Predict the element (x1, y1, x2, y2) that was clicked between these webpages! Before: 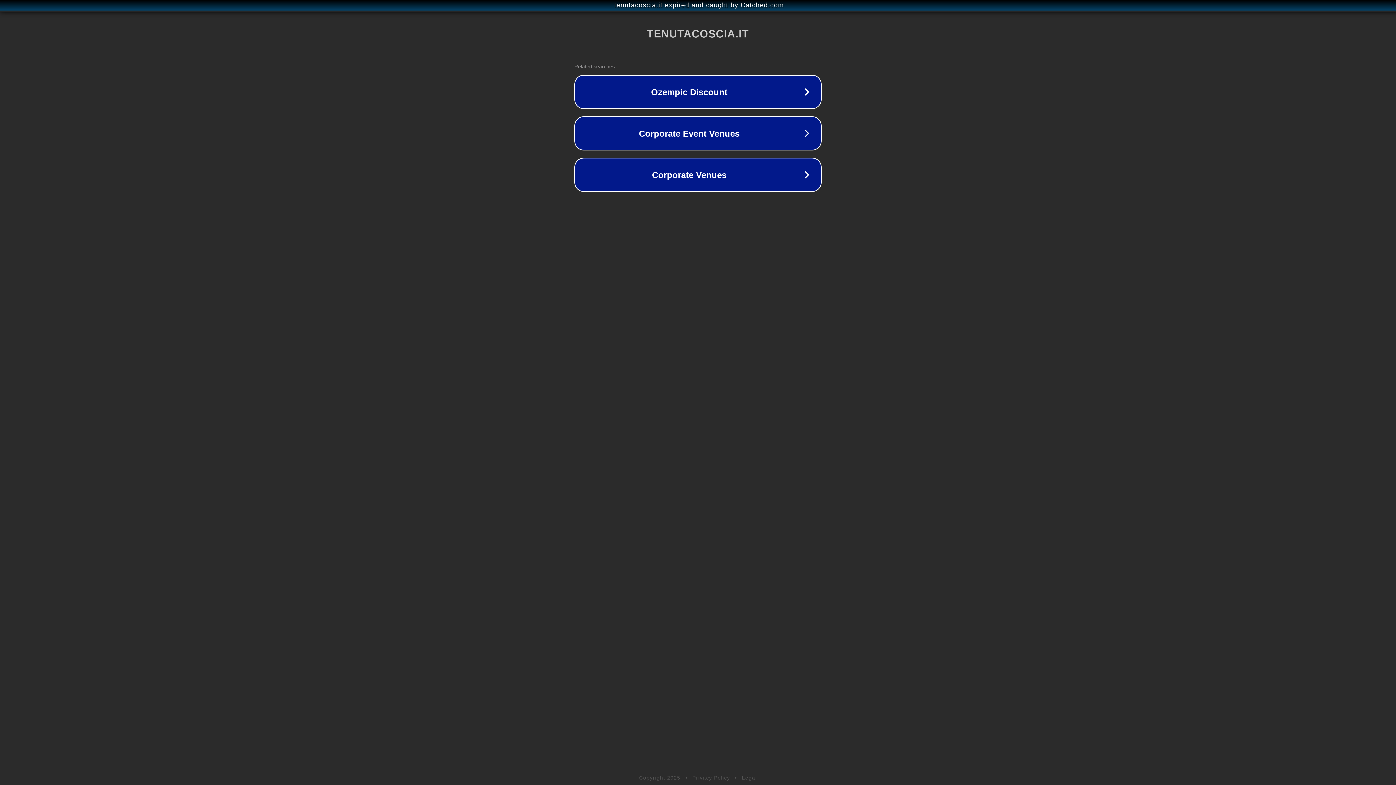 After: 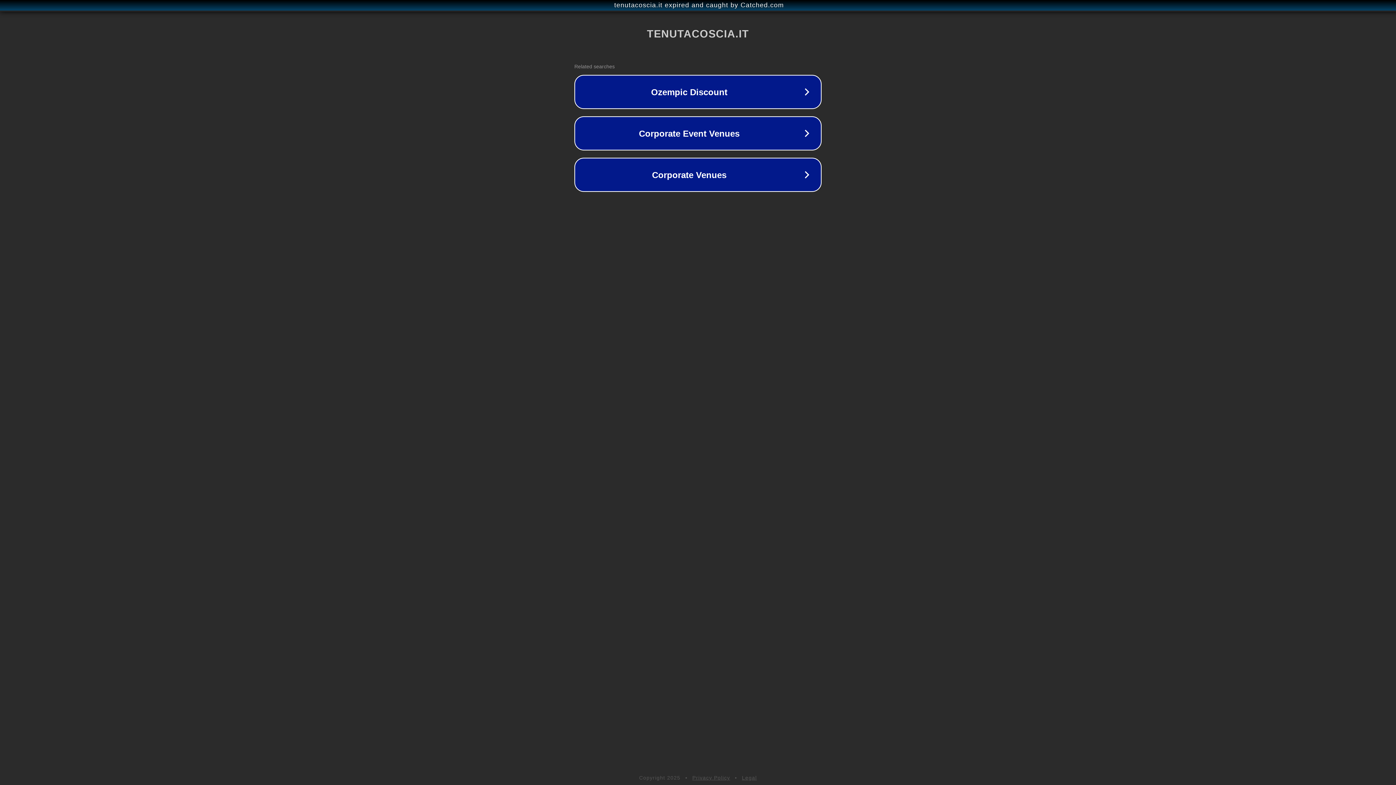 Action: label: Privacy Policy bbox: (692, 775, 730, 781)